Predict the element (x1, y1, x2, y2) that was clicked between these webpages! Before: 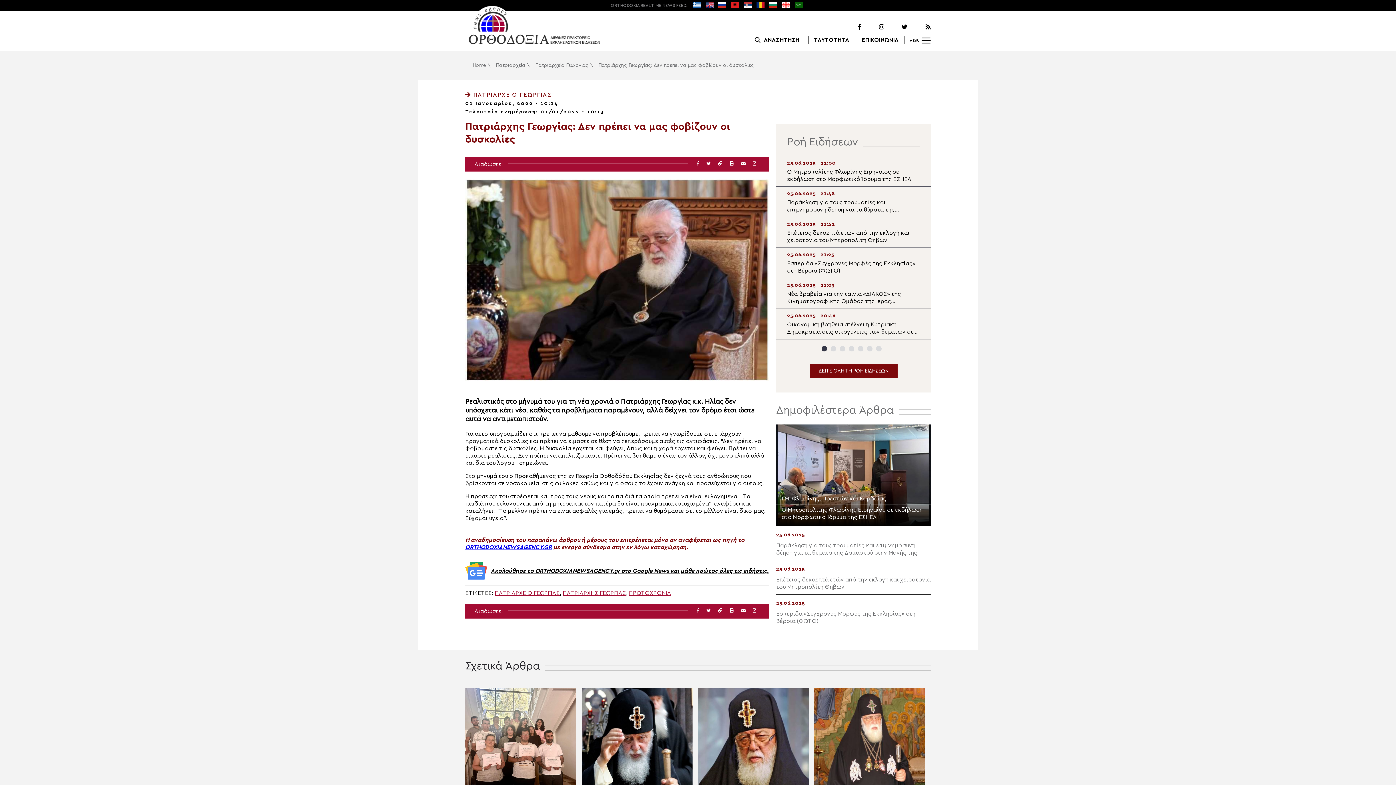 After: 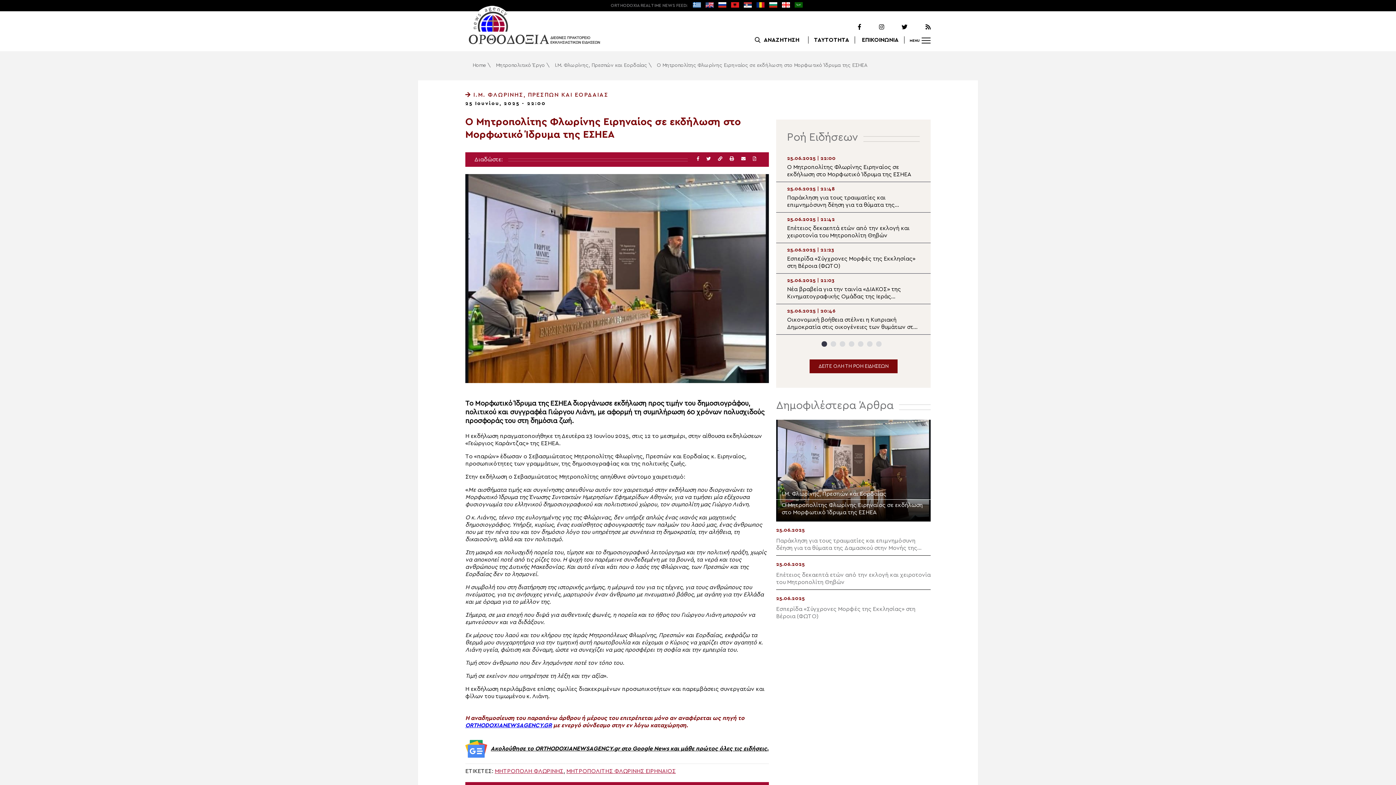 Action: bbox: (776, 156, 930, 186) label: 25.06.2025 | 22:00
Ο Μητροπολίτης Φλωρίνης Ειρηναίος σε εκδήλωση στο Μορφωτικό Ίδρυμα της ΕΣΗΕΑ